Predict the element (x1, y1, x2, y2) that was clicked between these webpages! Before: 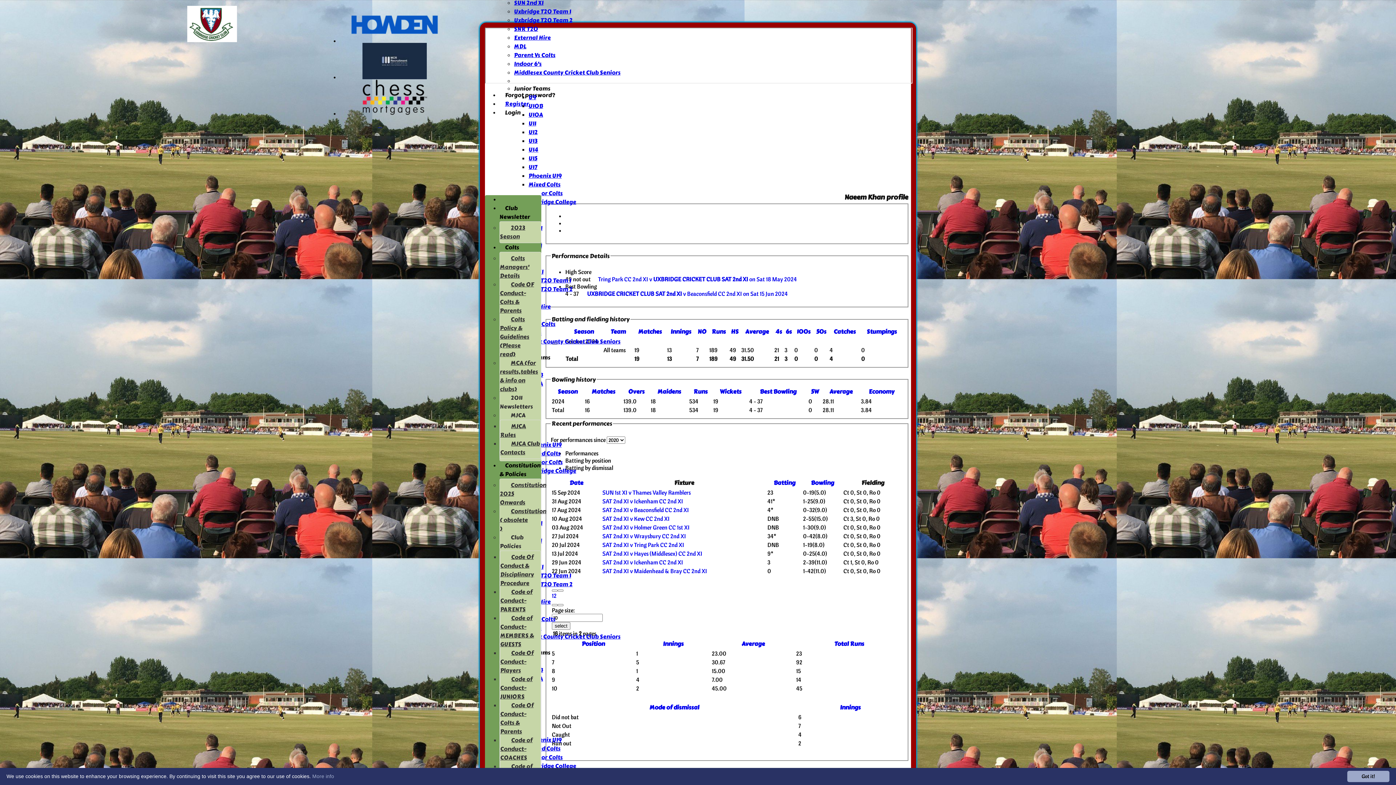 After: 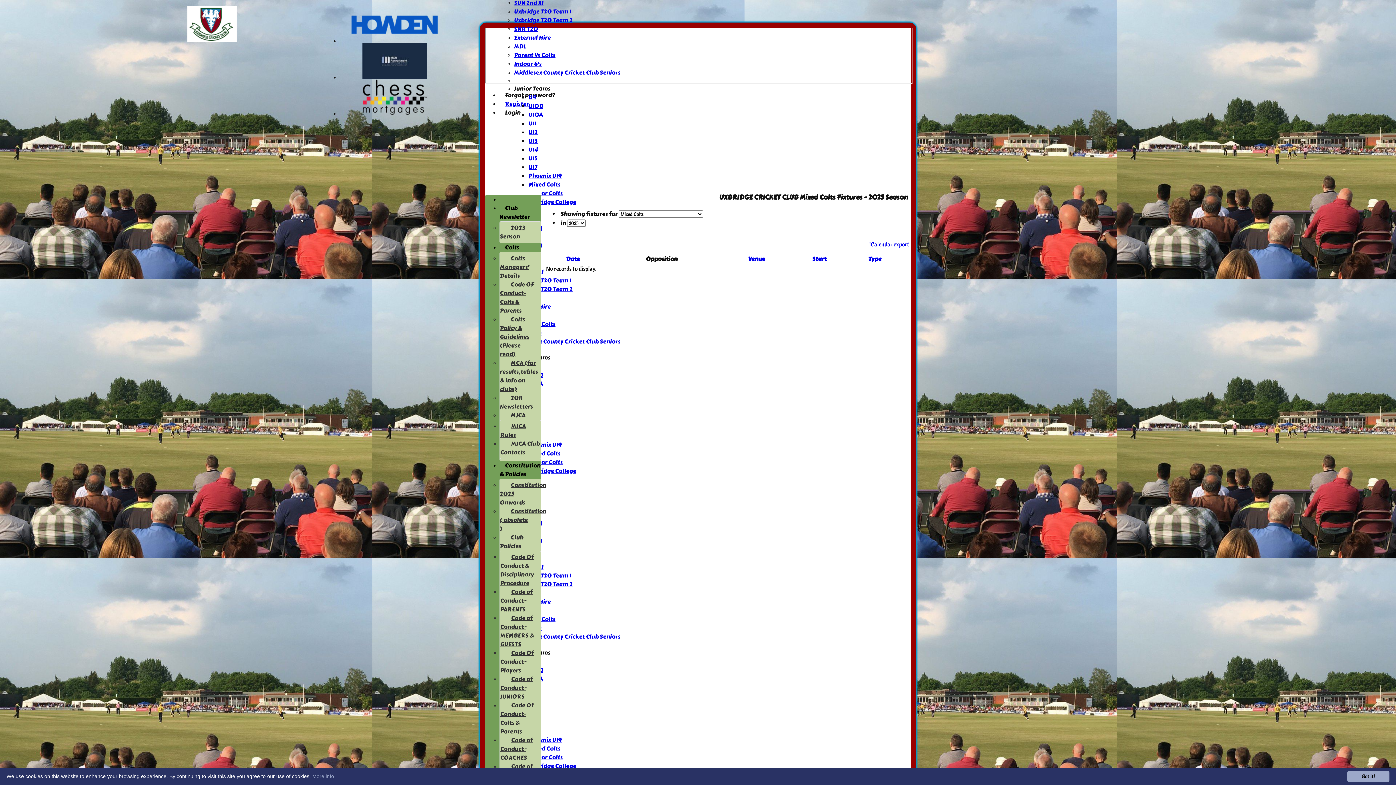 Action: label: Mixed Colts bbox: (528, 449, 560, 458)